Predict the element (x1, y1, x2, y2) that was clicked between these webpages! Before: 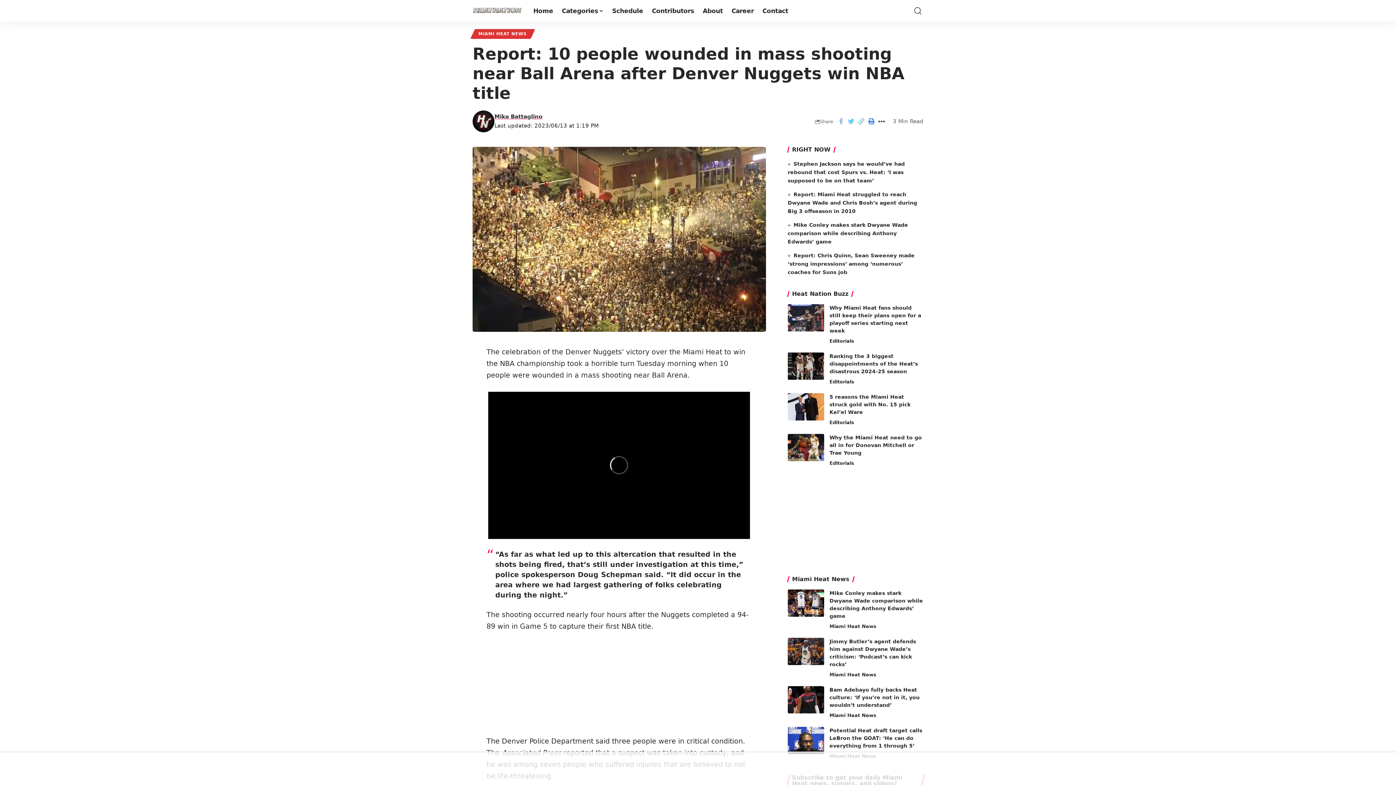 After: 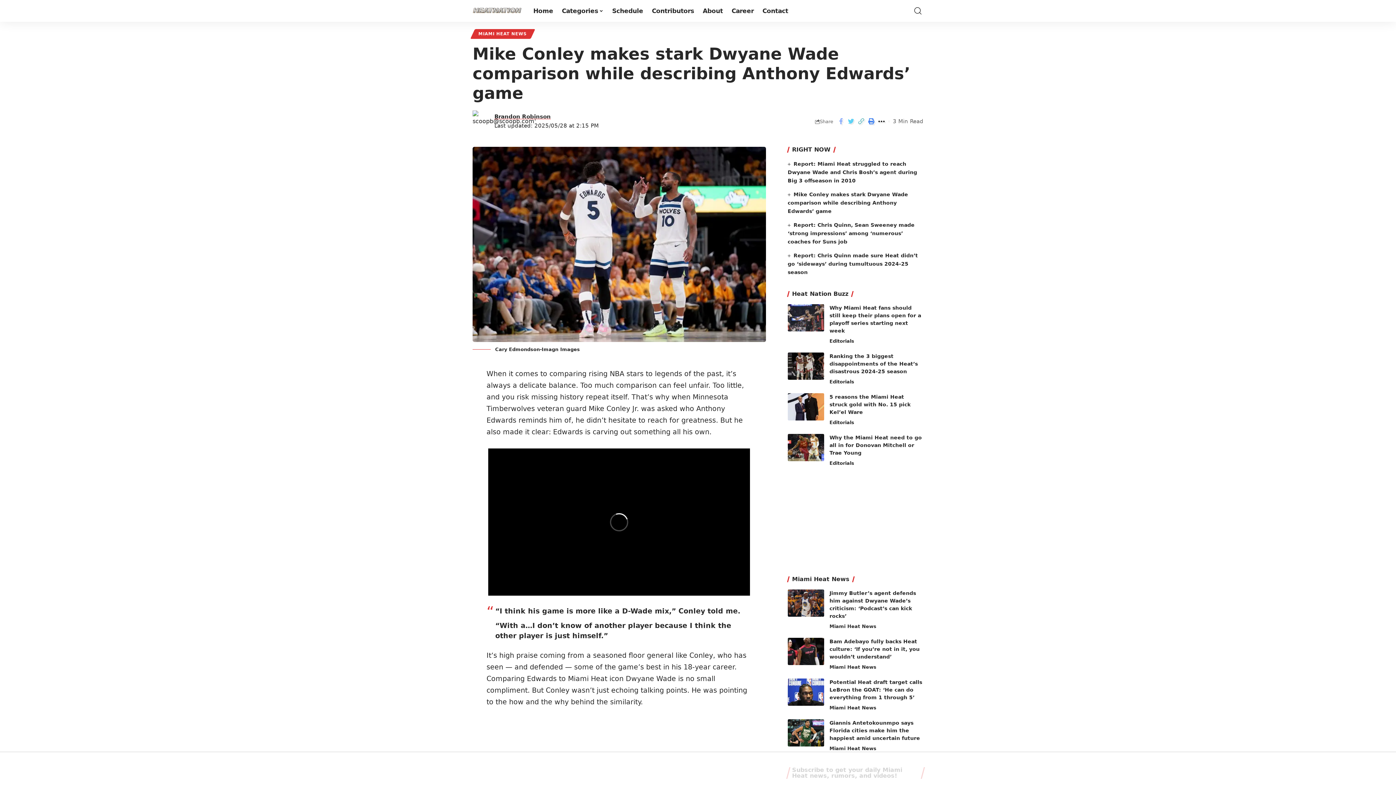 Action: bbox: (787, 589, 824, 617)